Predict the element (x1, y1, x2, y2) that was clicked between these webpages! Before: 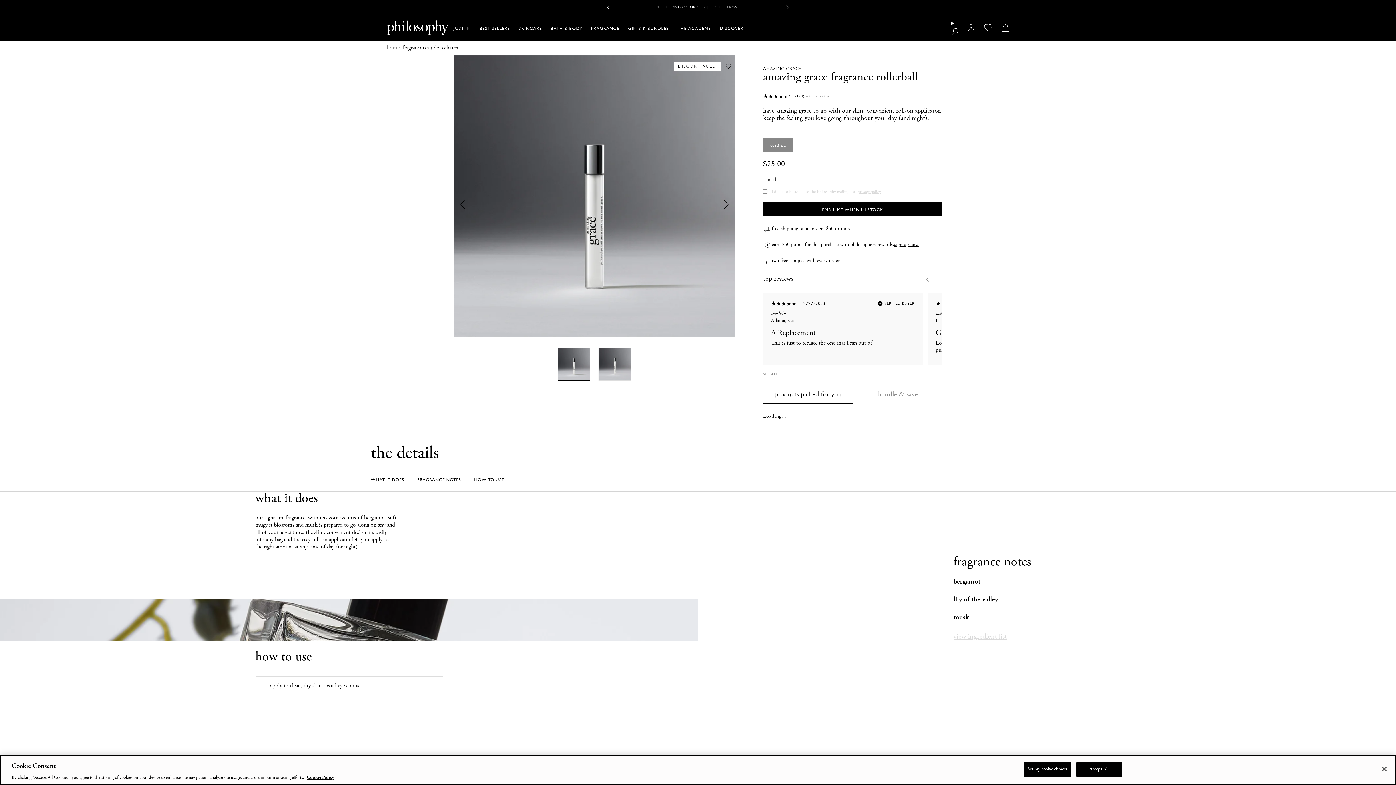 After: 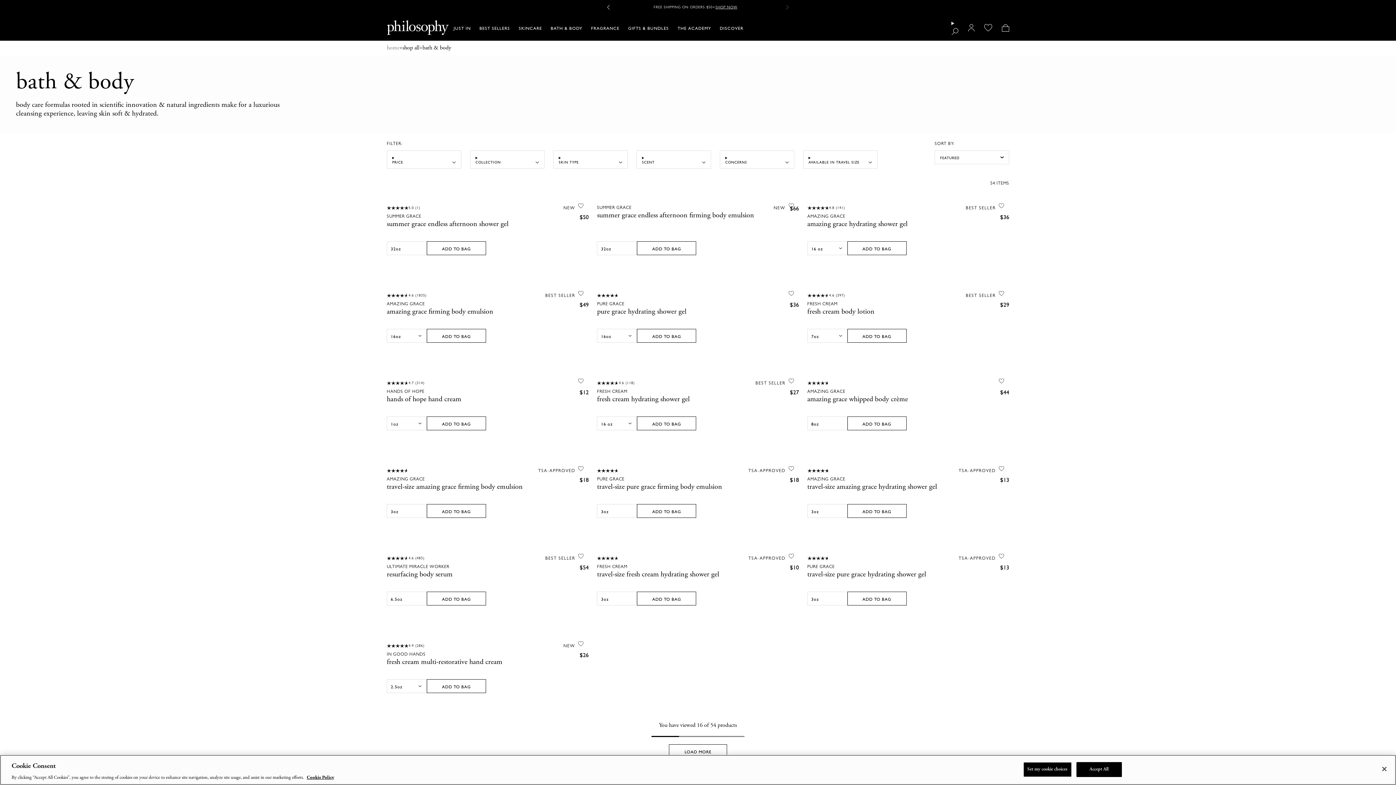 Action: label: BATH & BODY bbox: (550, 14, 582, 40)